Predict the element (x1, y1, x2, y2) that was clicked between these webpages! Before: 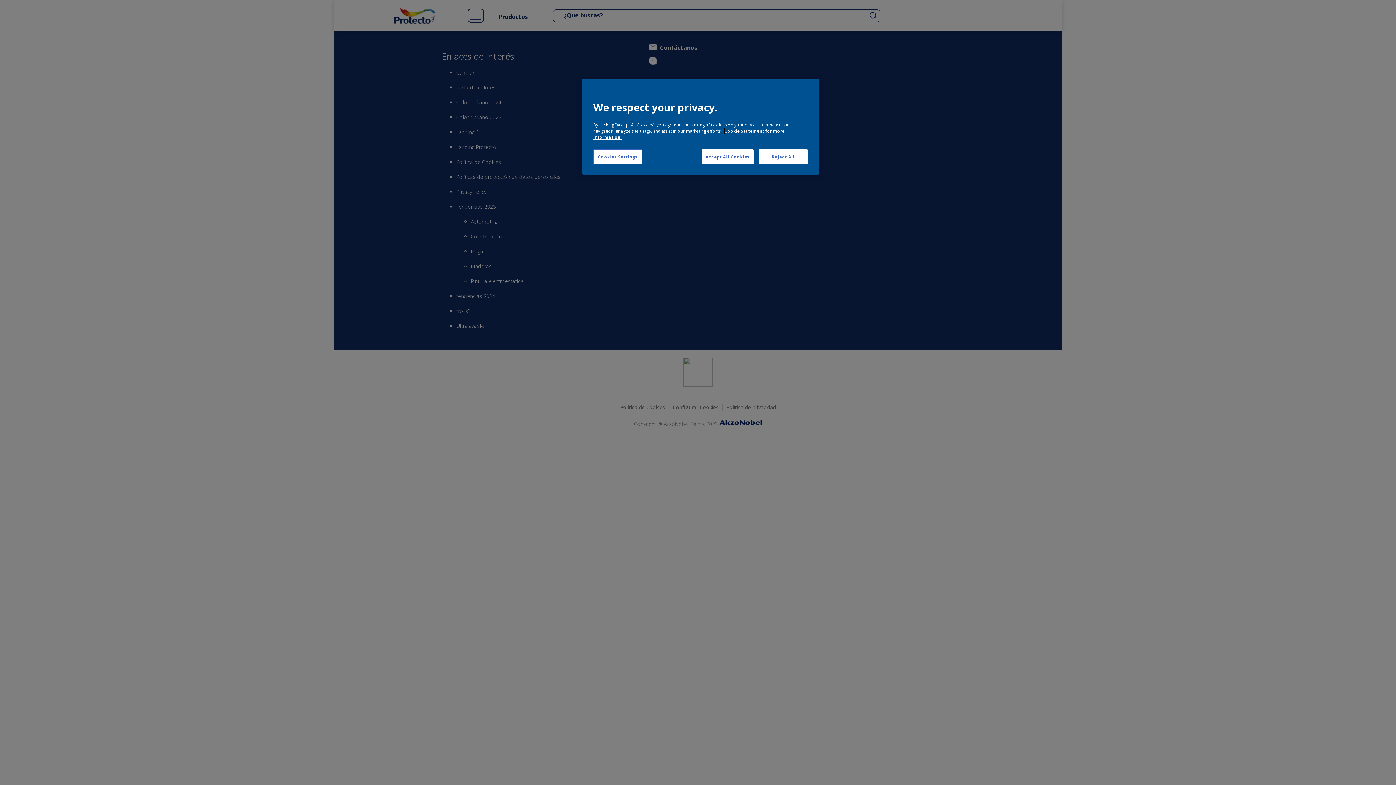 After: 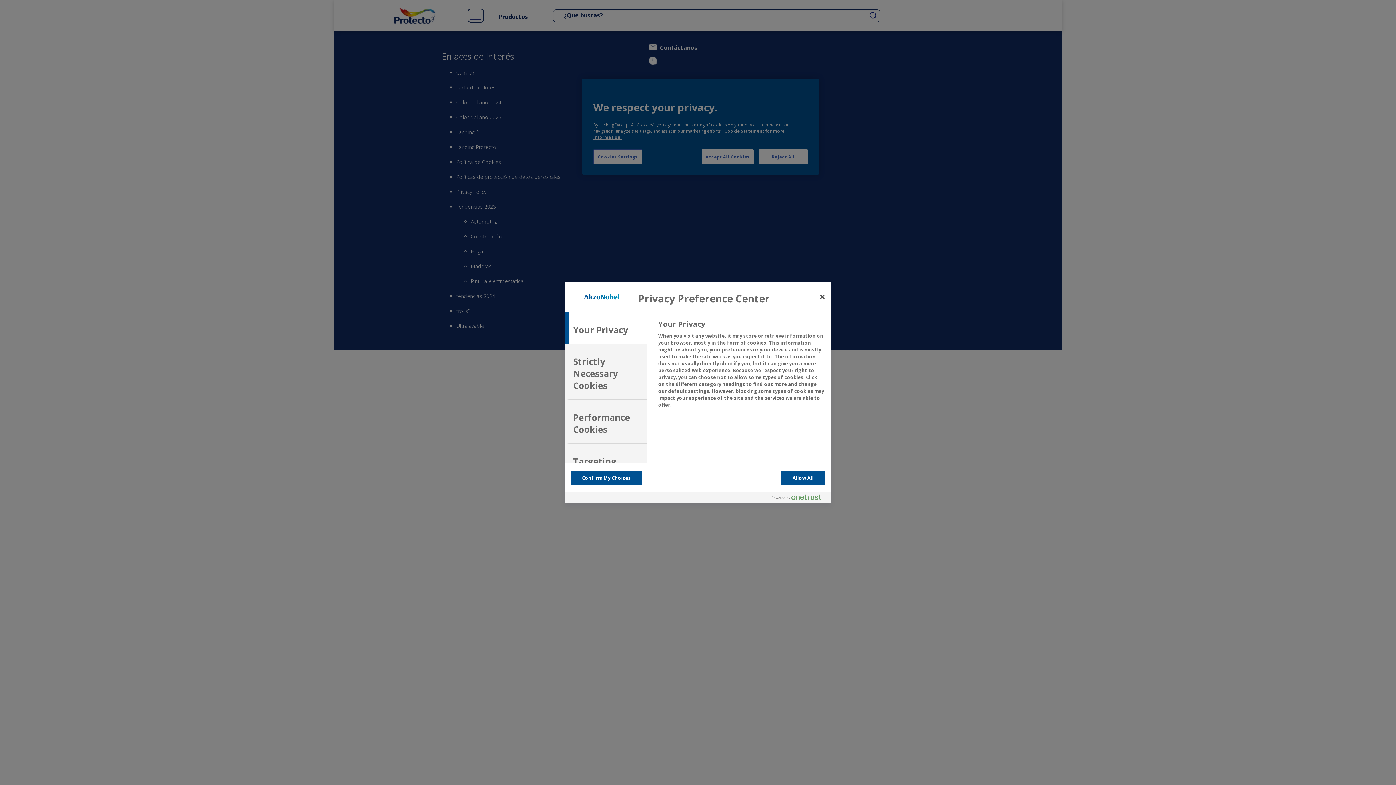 Action: label: Cookies Settings bbox: (593, 149, 642, 164)